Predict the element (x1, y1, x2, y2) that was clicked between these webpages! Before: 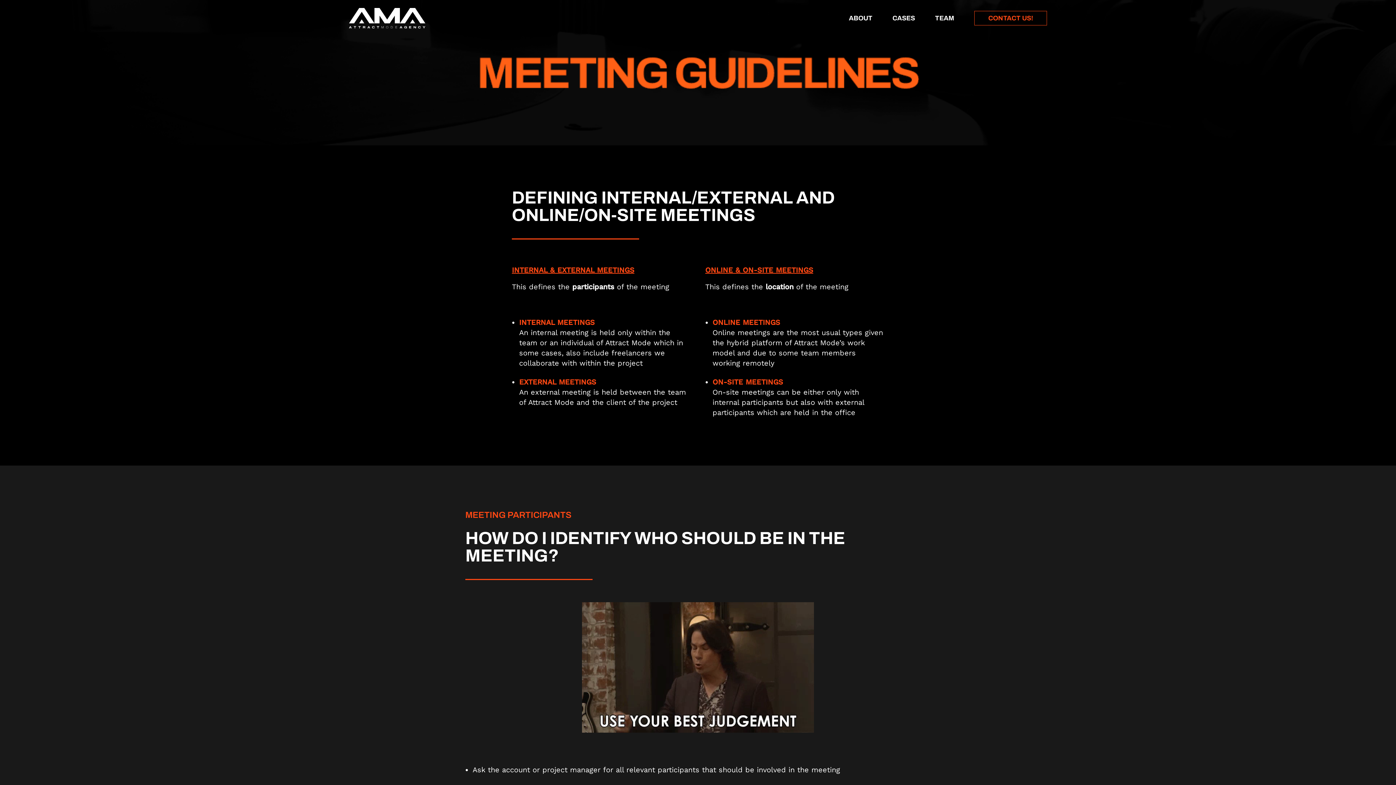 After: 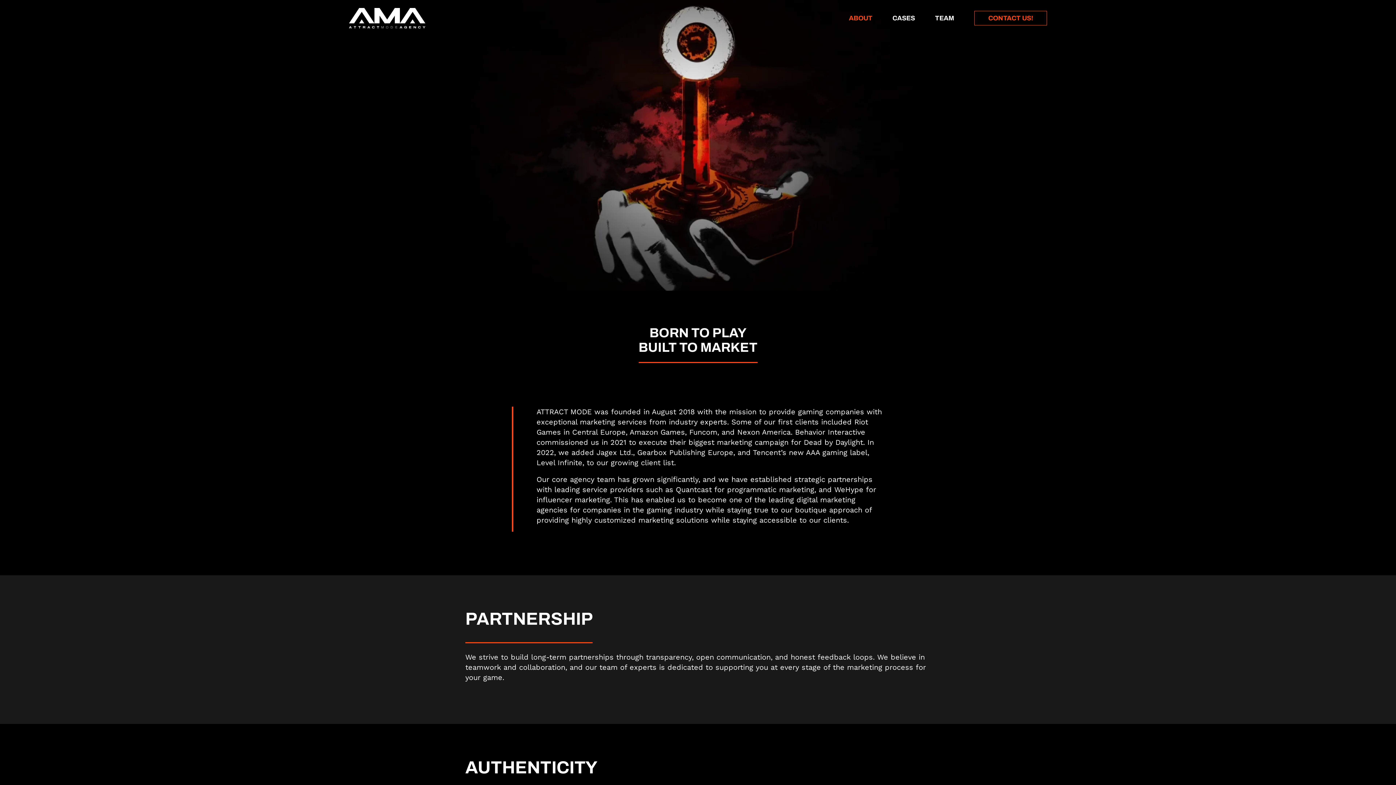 Action: label: ABOUT bbox: (849, 10, 872, 26)